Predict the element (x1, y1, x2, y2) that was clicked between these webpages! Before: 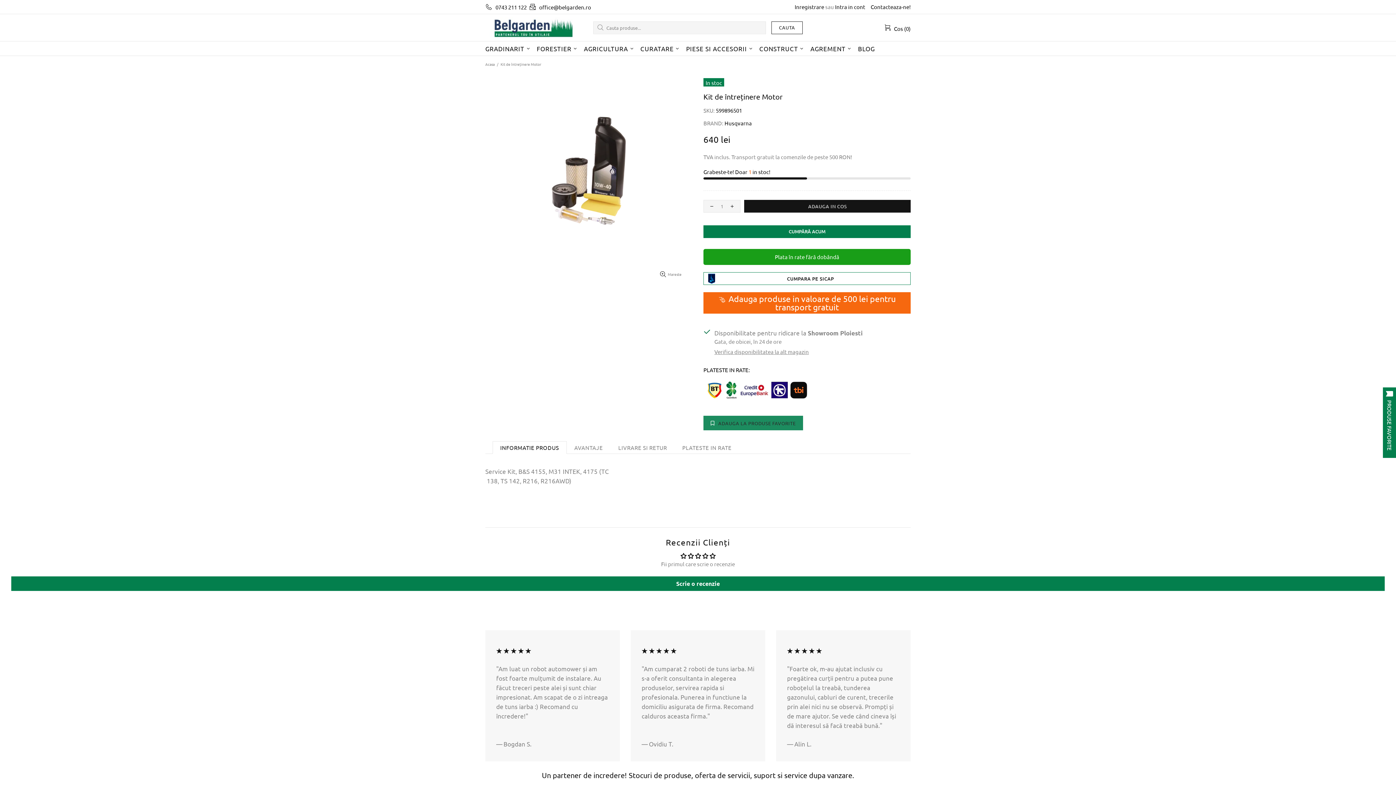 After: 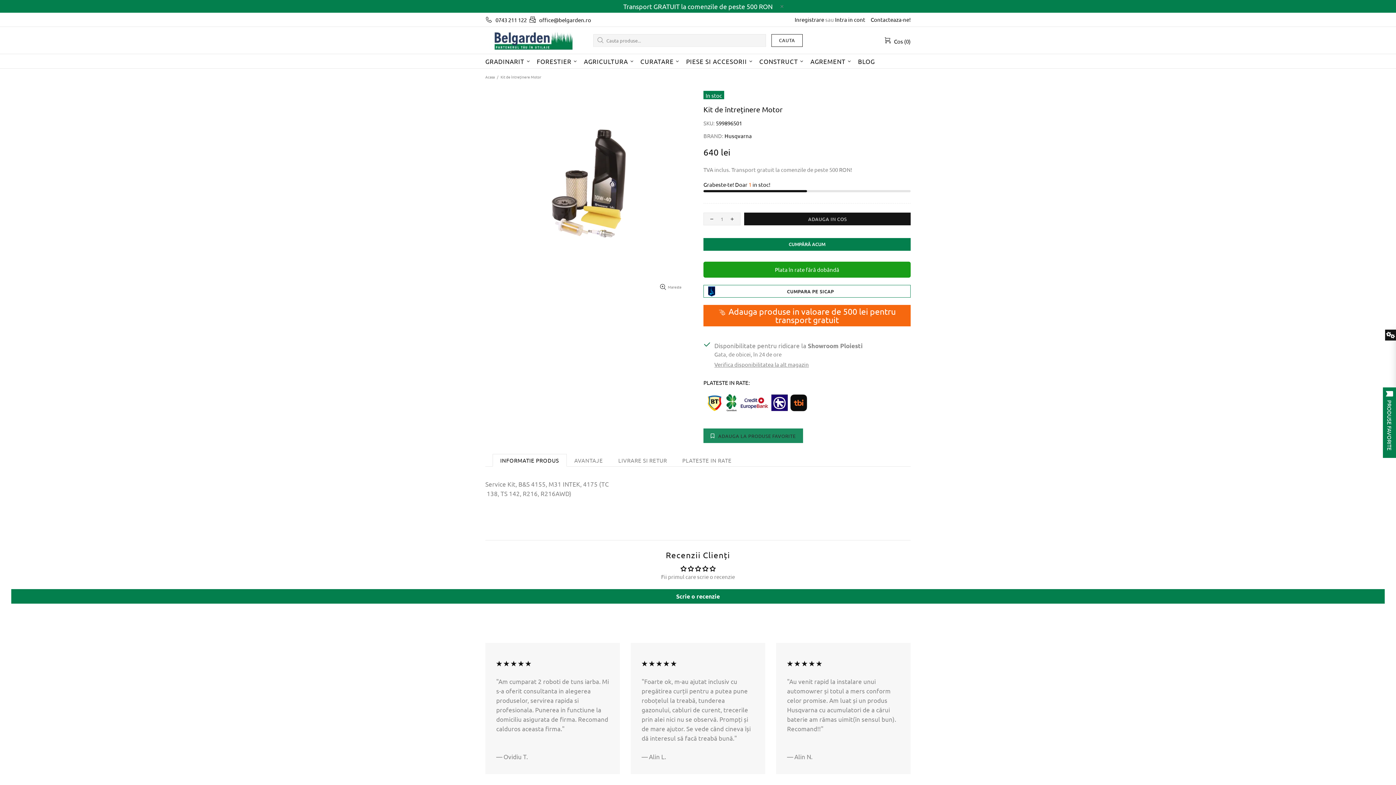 Action: label: 0743 211 122 bbox: (495, 2, 526, 11)